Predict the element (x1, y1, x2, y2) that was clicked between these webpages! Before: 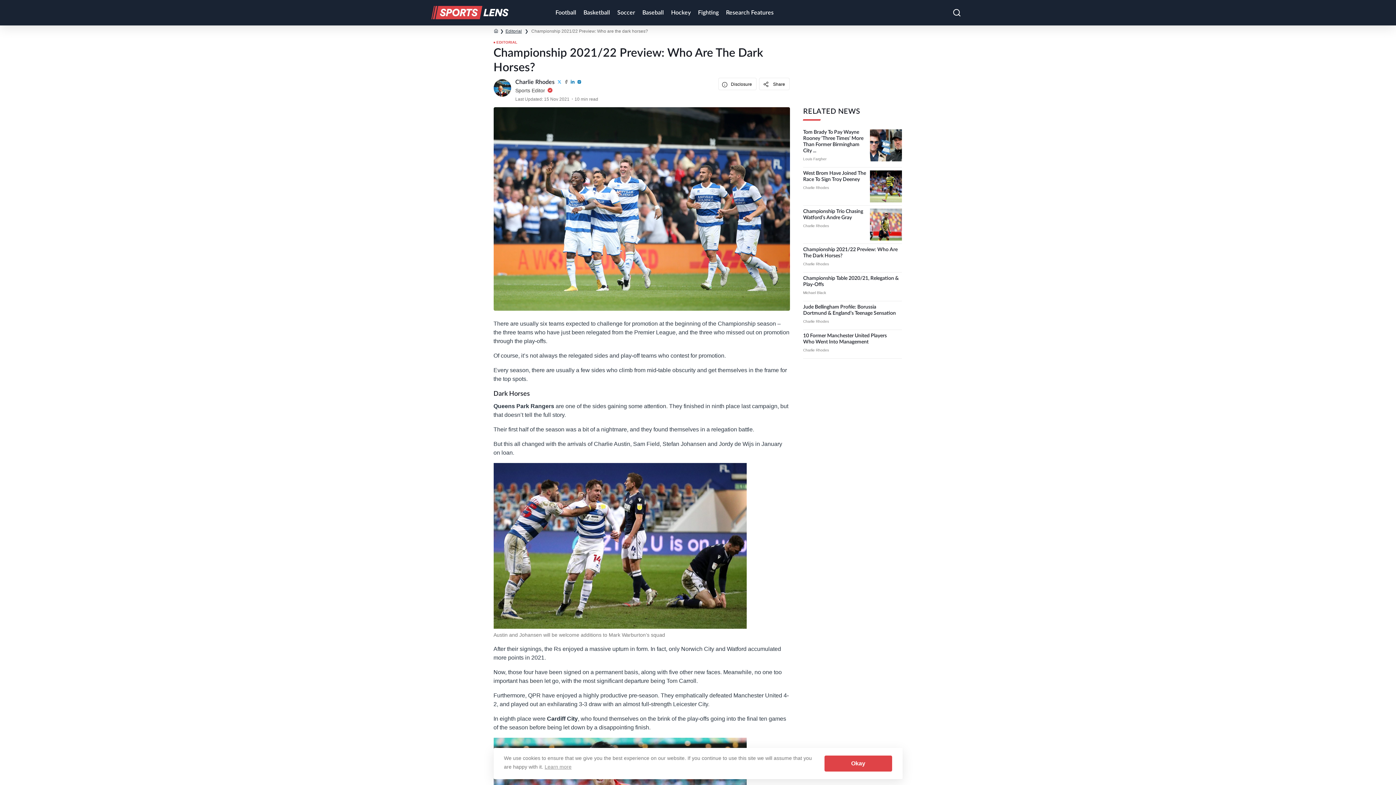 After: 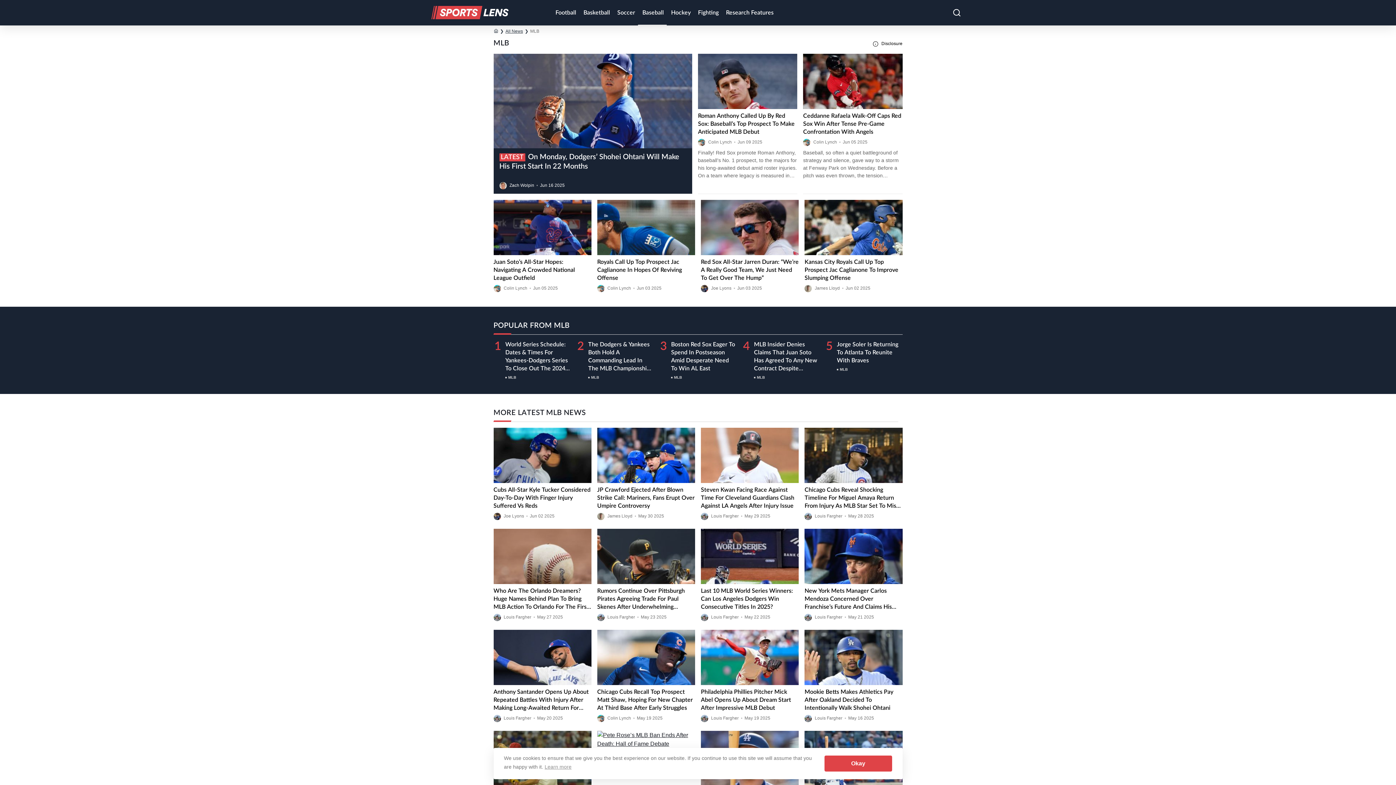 Action: bbox: (638, 0, 666, 25) label: Baseball